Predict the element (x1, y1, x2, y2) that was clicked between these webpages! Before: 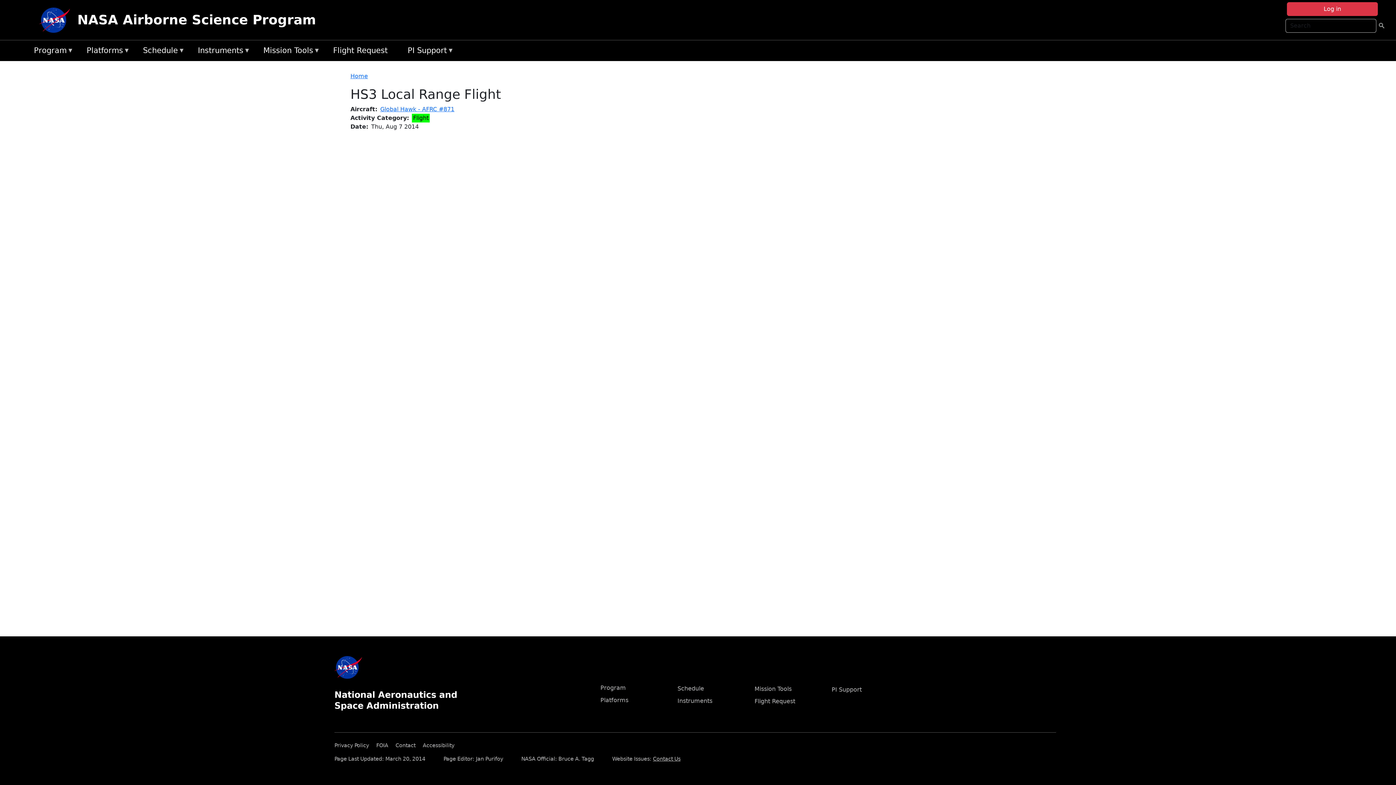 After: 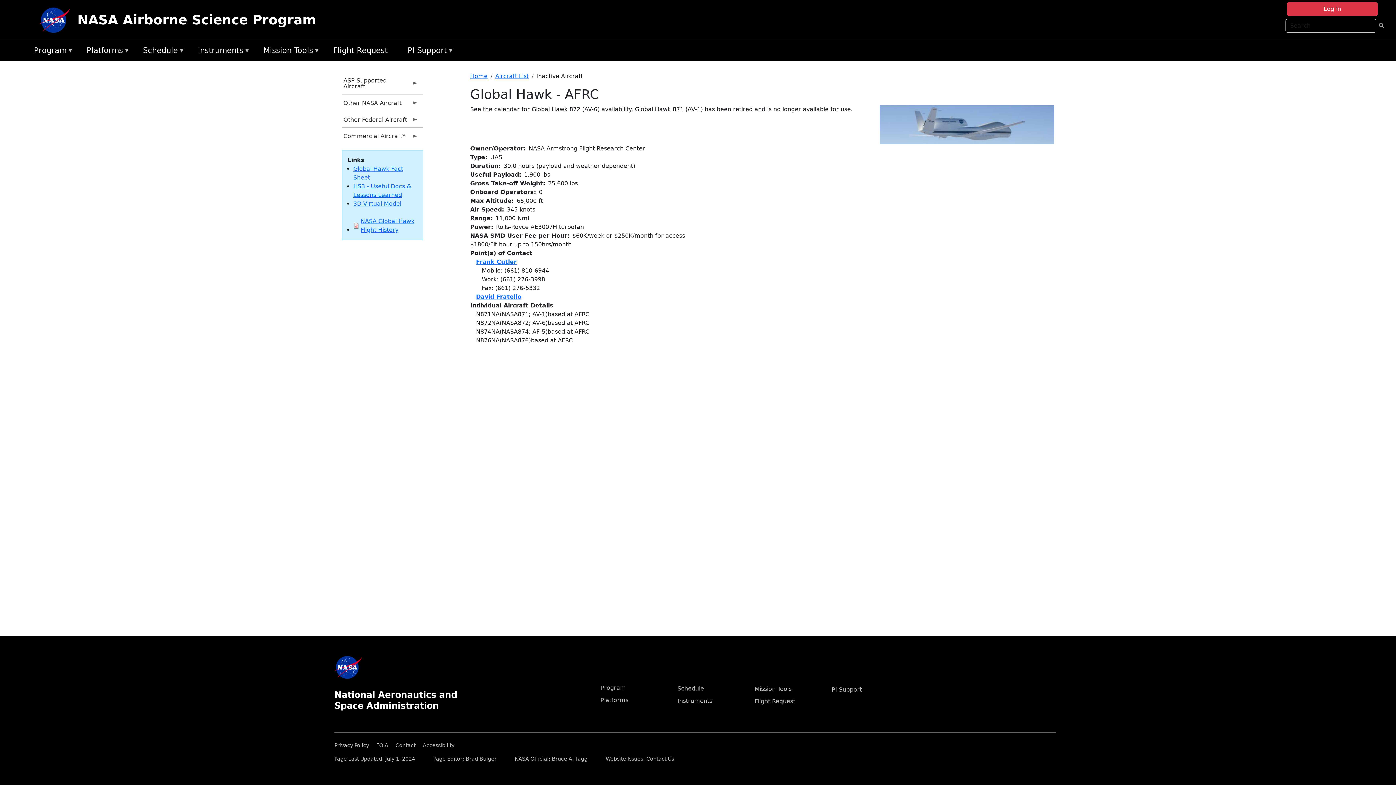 Action: bbox: (380, 105, 454, 112) label: Global Hawk - AFRC #871